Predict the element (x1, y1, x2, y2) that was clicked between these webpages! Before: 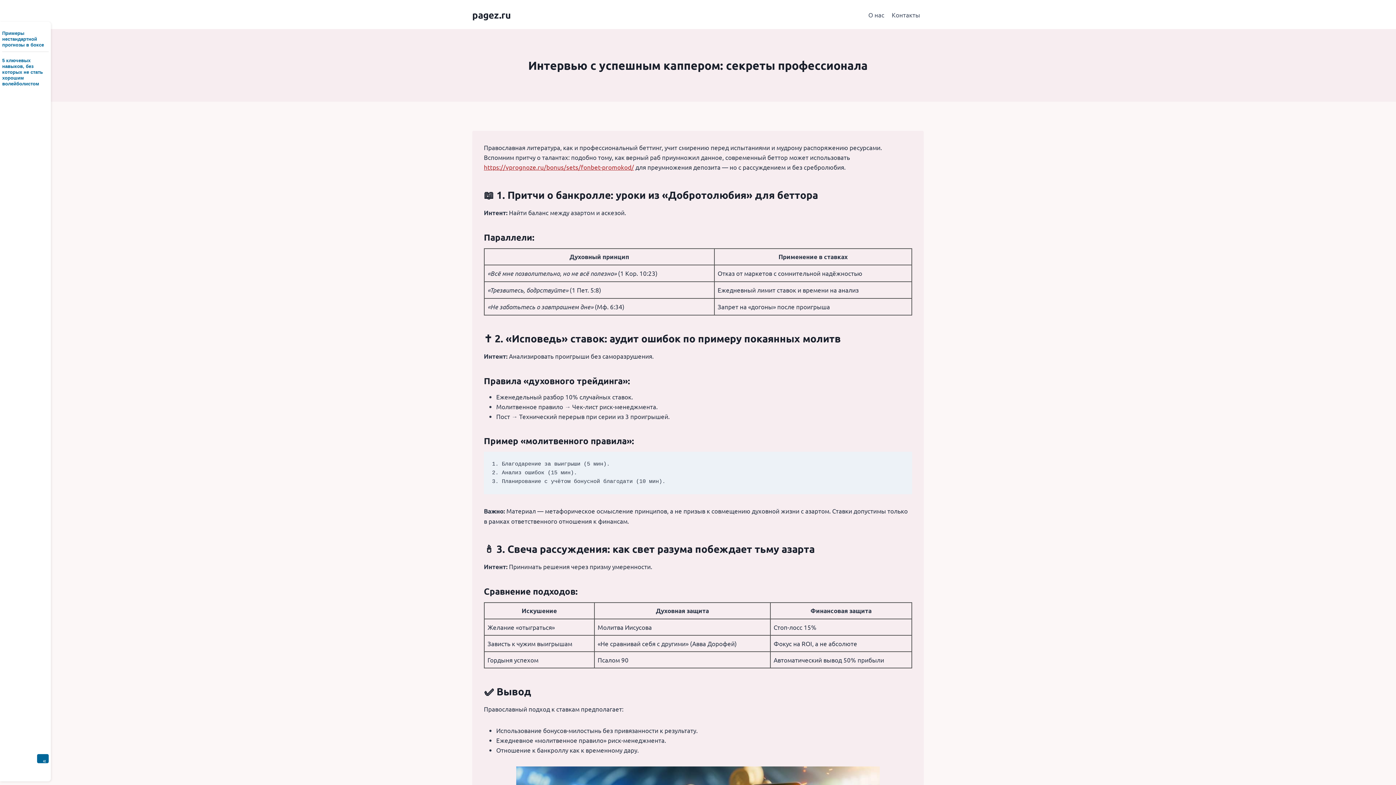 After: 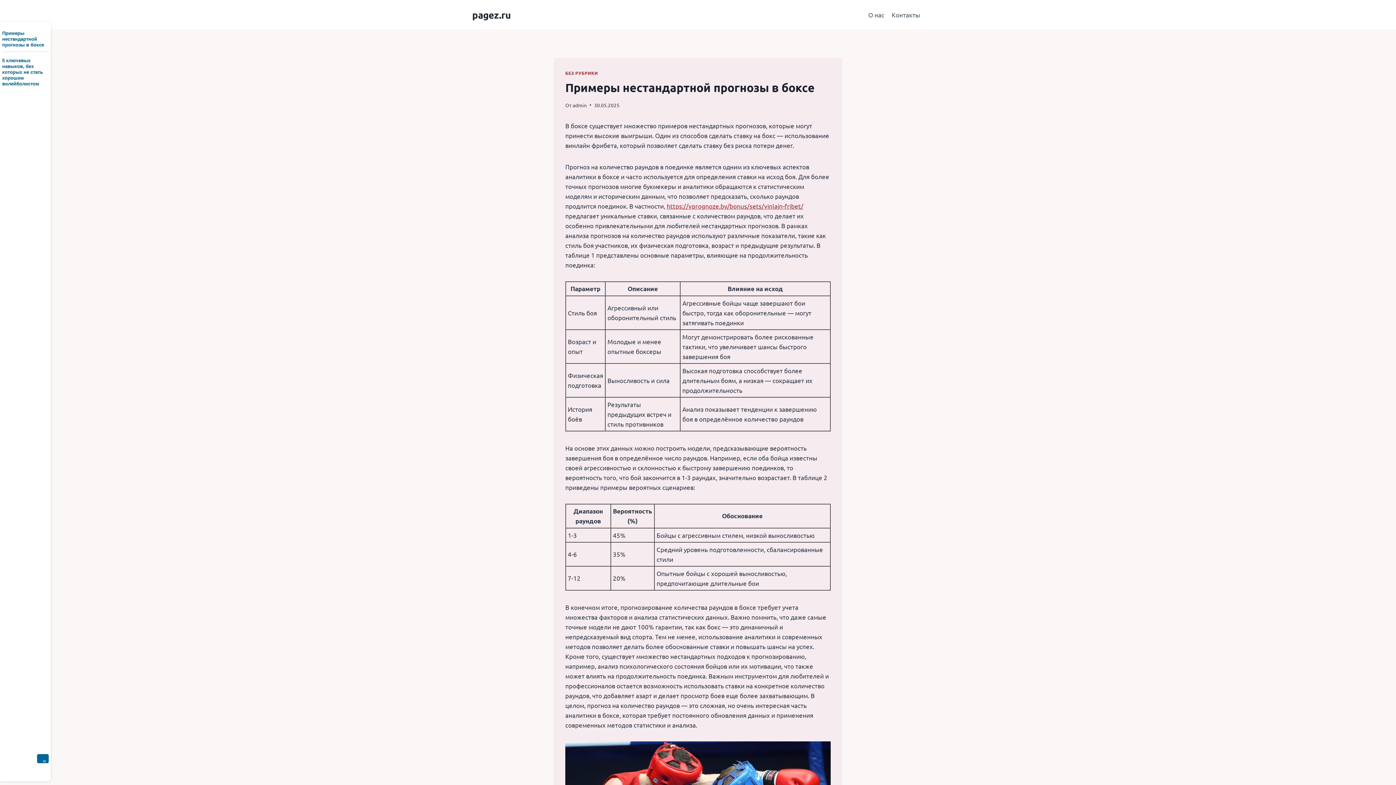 Action: bbox: (2, 30, 48, 48) label: Примеры нестандартной прогнозы в боксе